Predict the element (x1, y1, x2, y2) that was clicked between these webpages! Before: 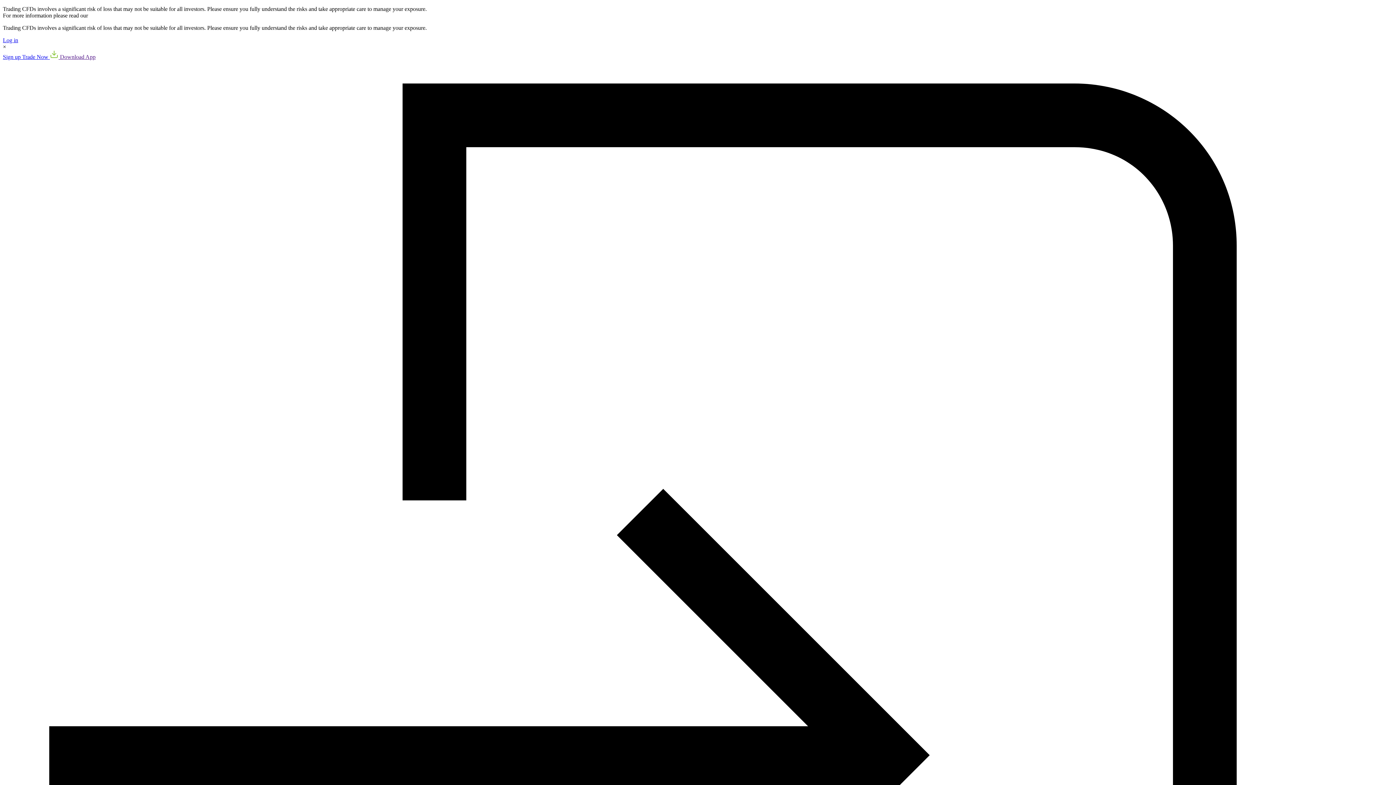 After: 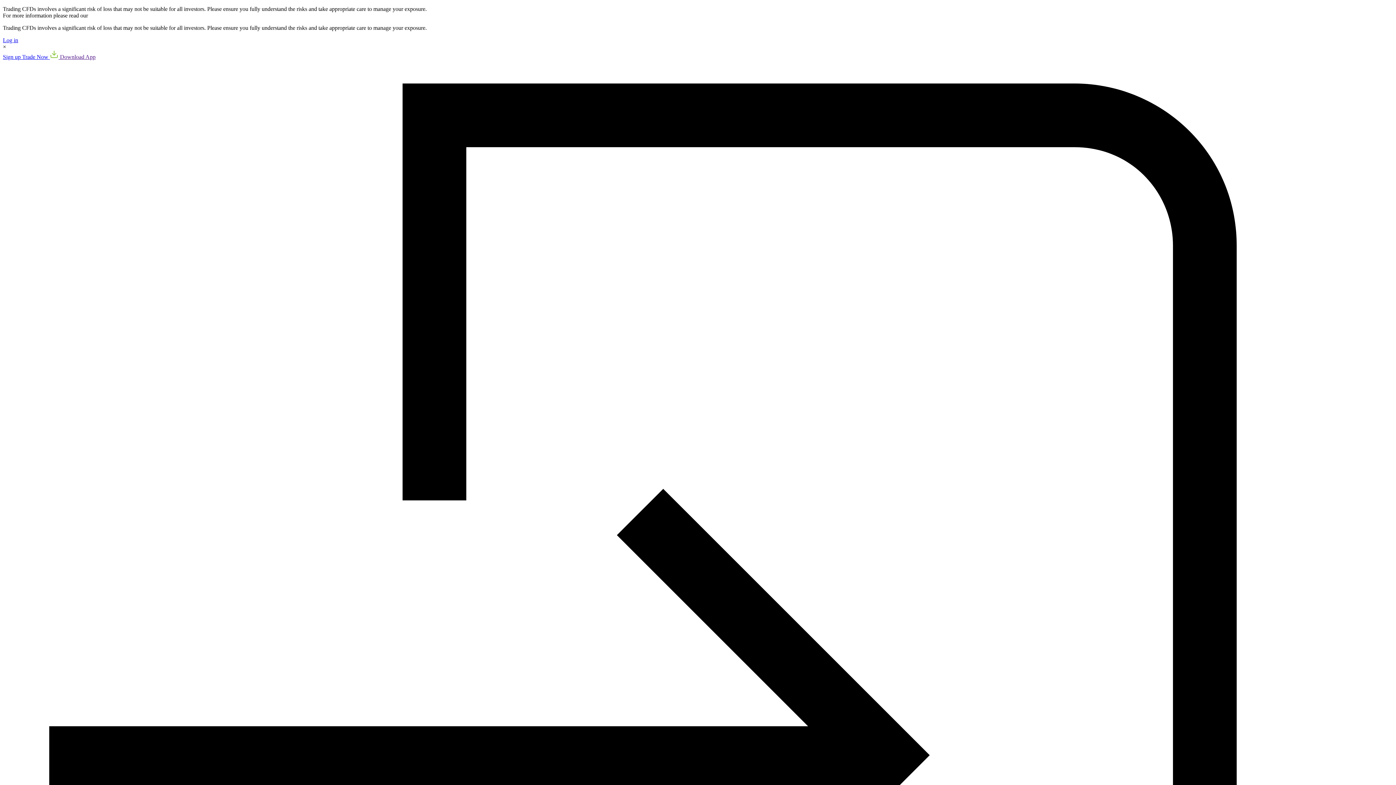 Action: label: Risk Disclosure bbox: (89, 12, 125, 18)